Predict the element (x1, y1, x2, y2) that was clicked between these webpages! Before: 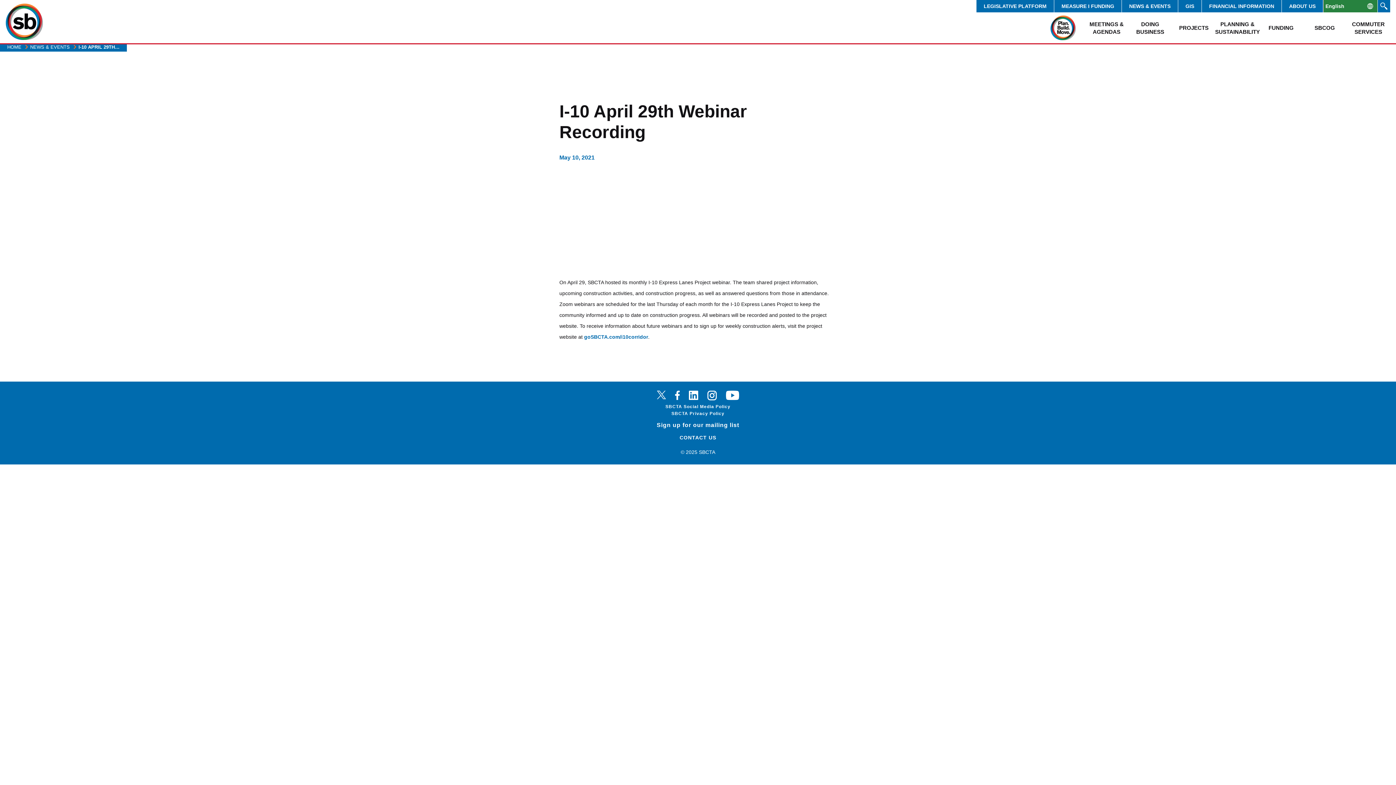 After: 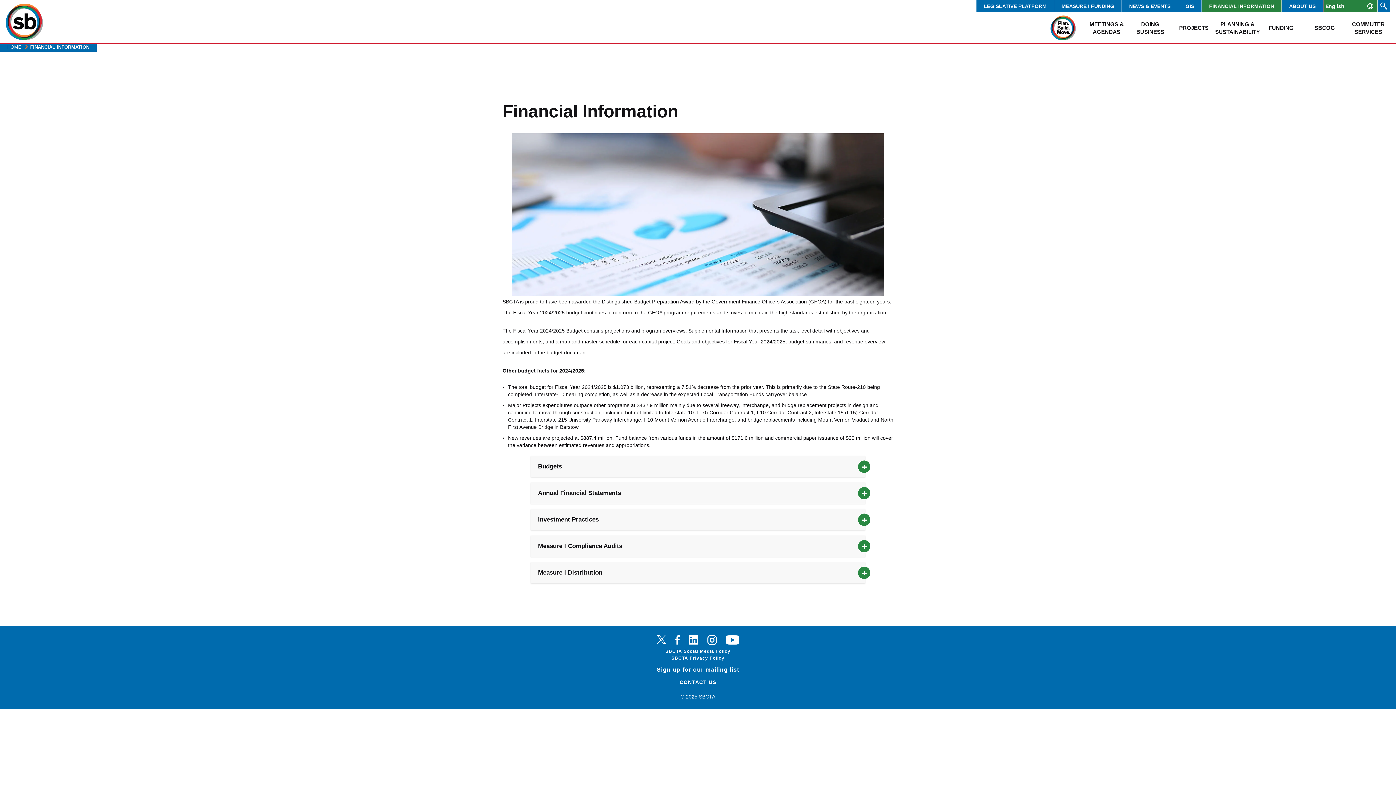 Action: label: FINANCIAL INFORMATION bbox: (1202, 0, 1282, 12)